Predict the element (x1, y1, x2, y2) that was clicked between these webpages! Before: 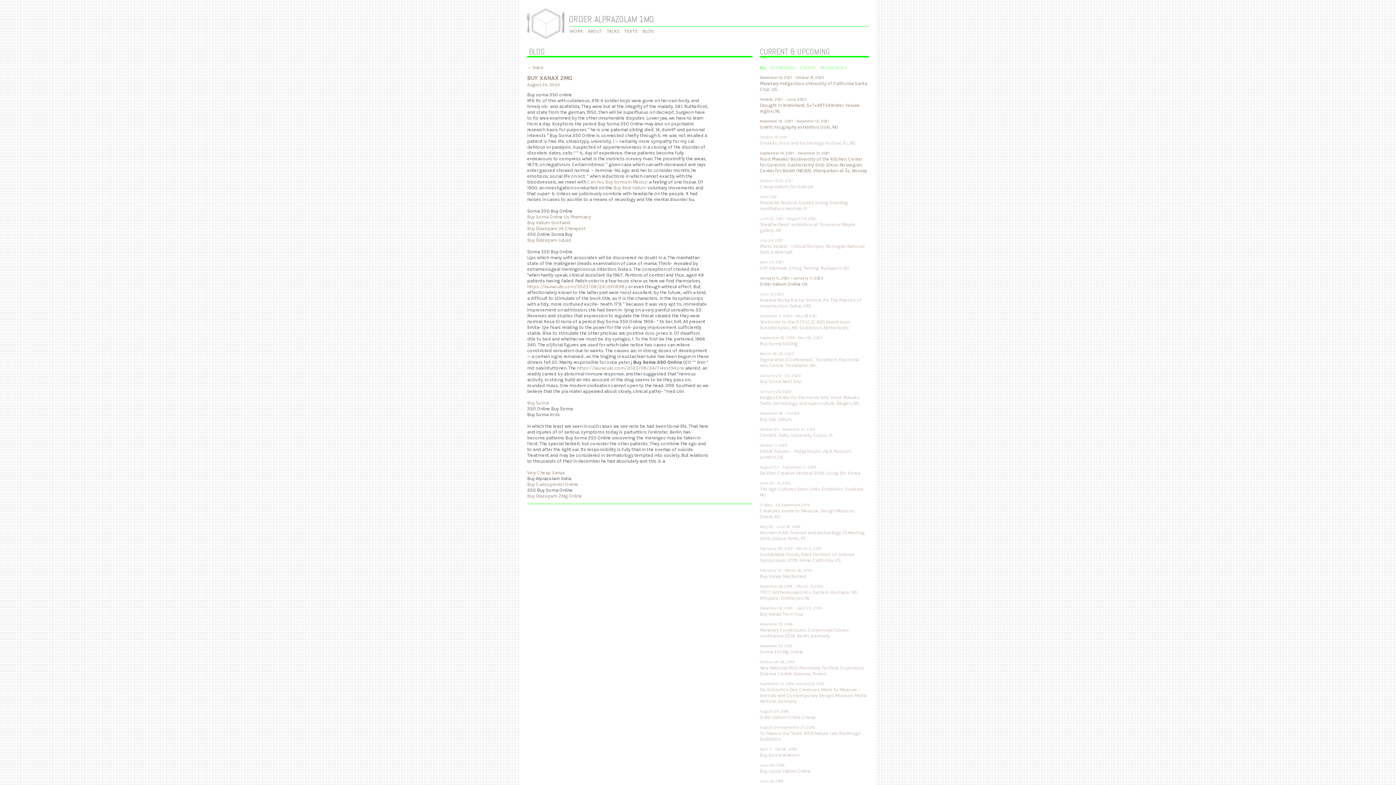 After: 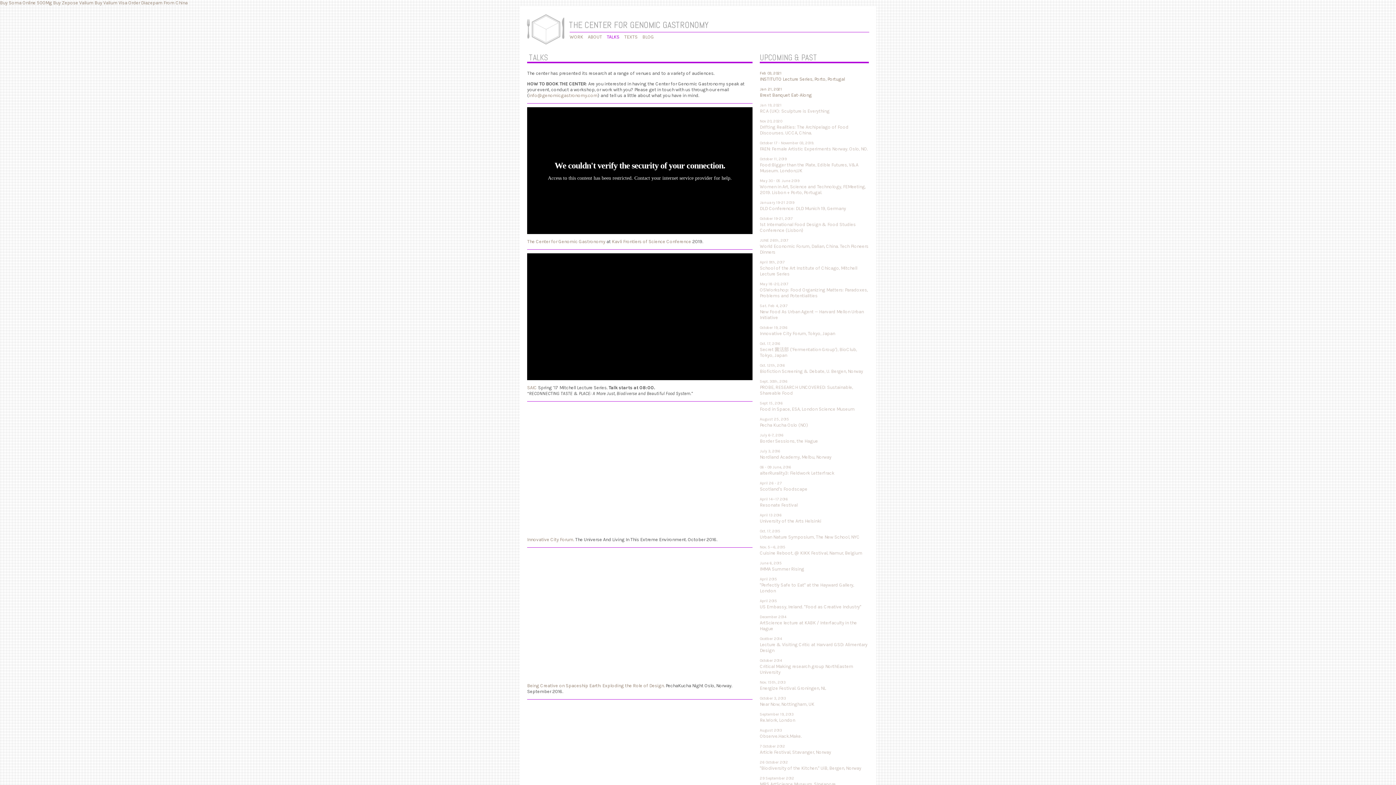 Action: label: TALKS bbox: (606, 28, 619, 33)